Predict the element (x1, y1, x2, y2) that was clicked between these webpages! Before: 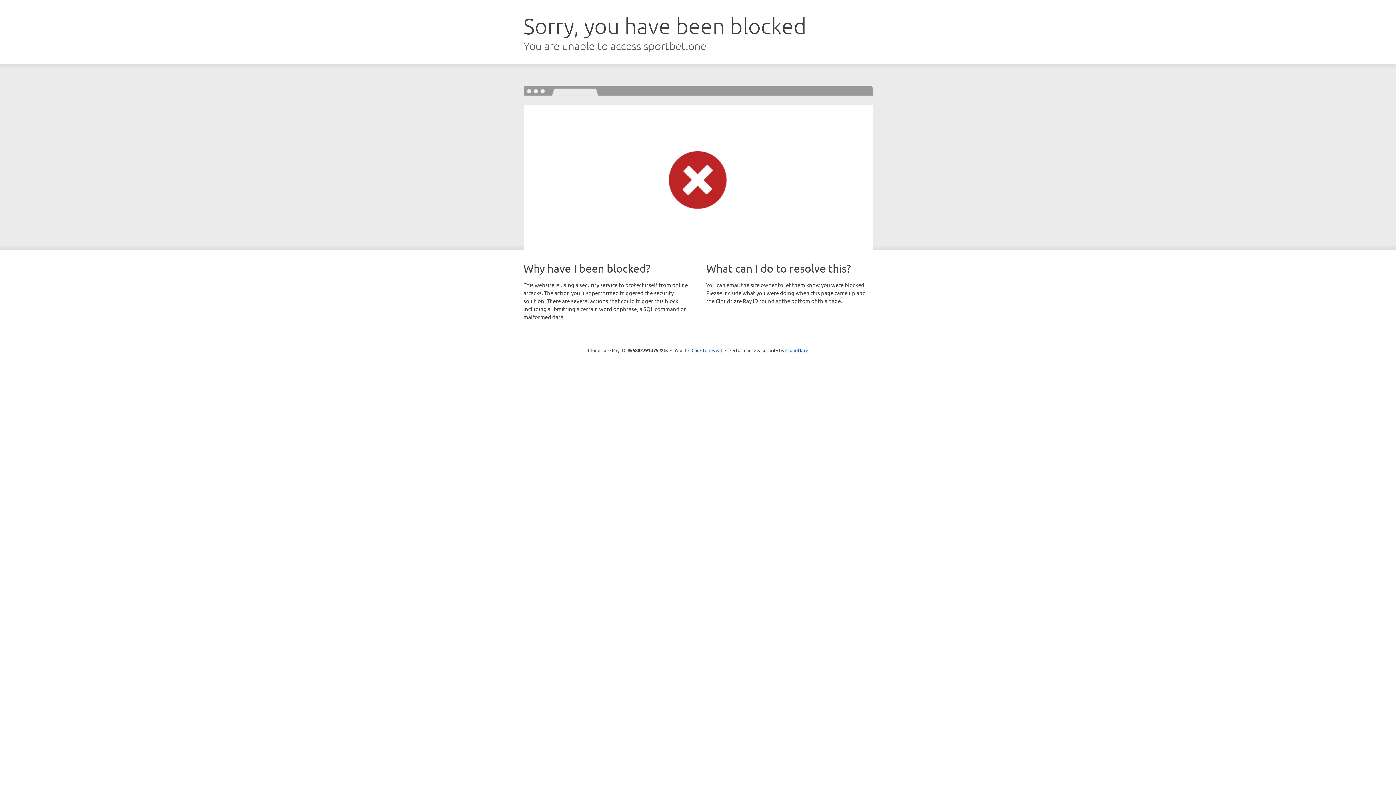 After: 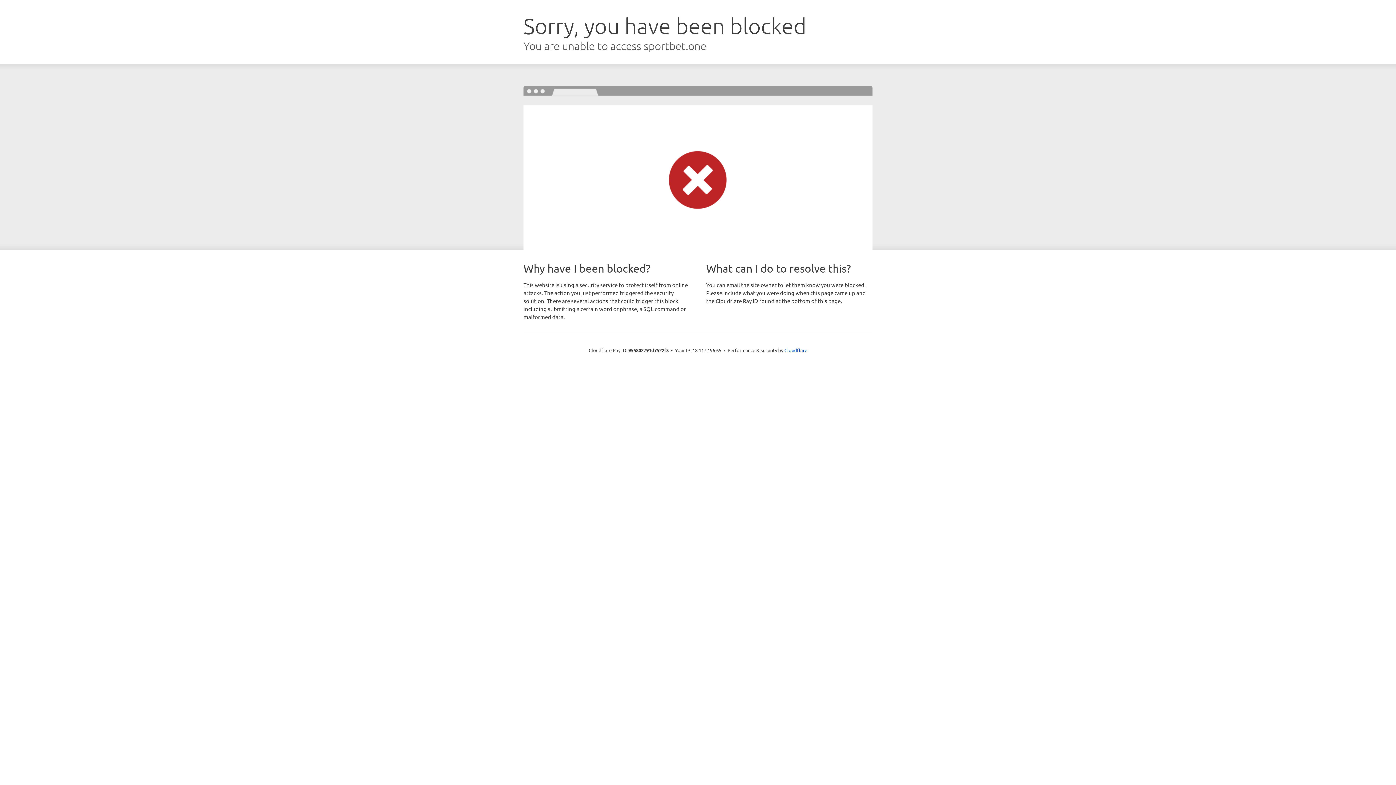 Action: label: Click to reveal bbox: (691, 346, 722, 353)